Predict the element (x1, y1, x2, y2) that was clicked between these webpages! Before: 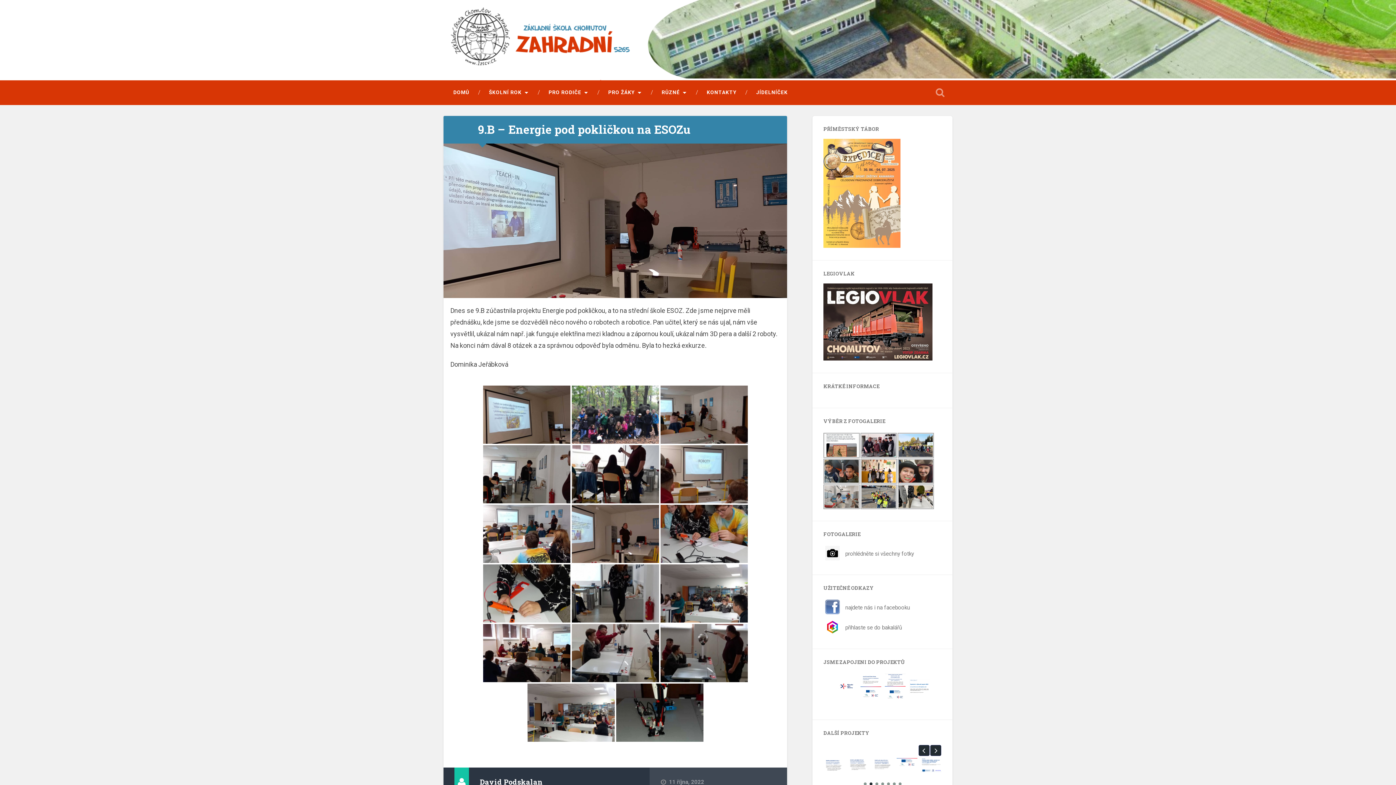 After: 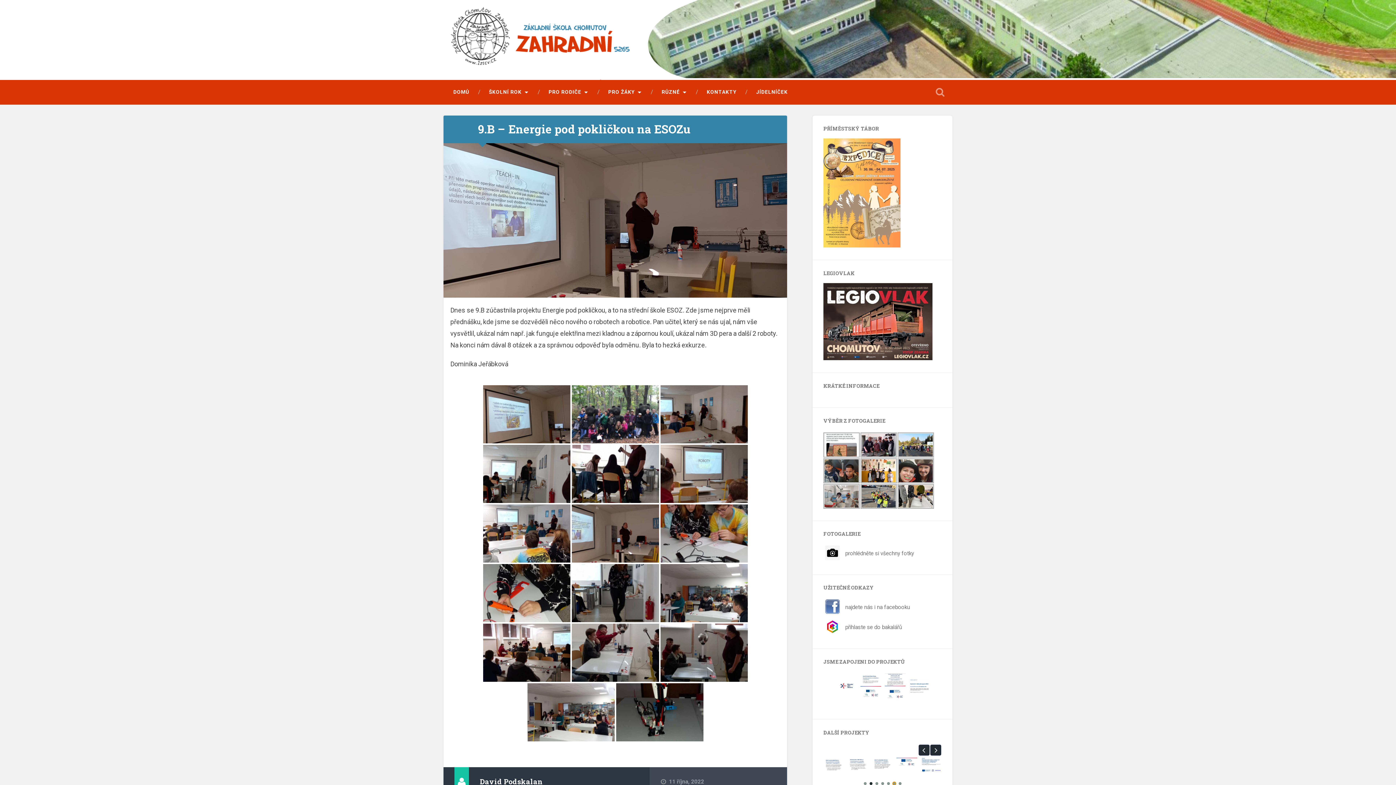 Action: label: Go to slide 6 bbox: (892, 782, 895, 785)